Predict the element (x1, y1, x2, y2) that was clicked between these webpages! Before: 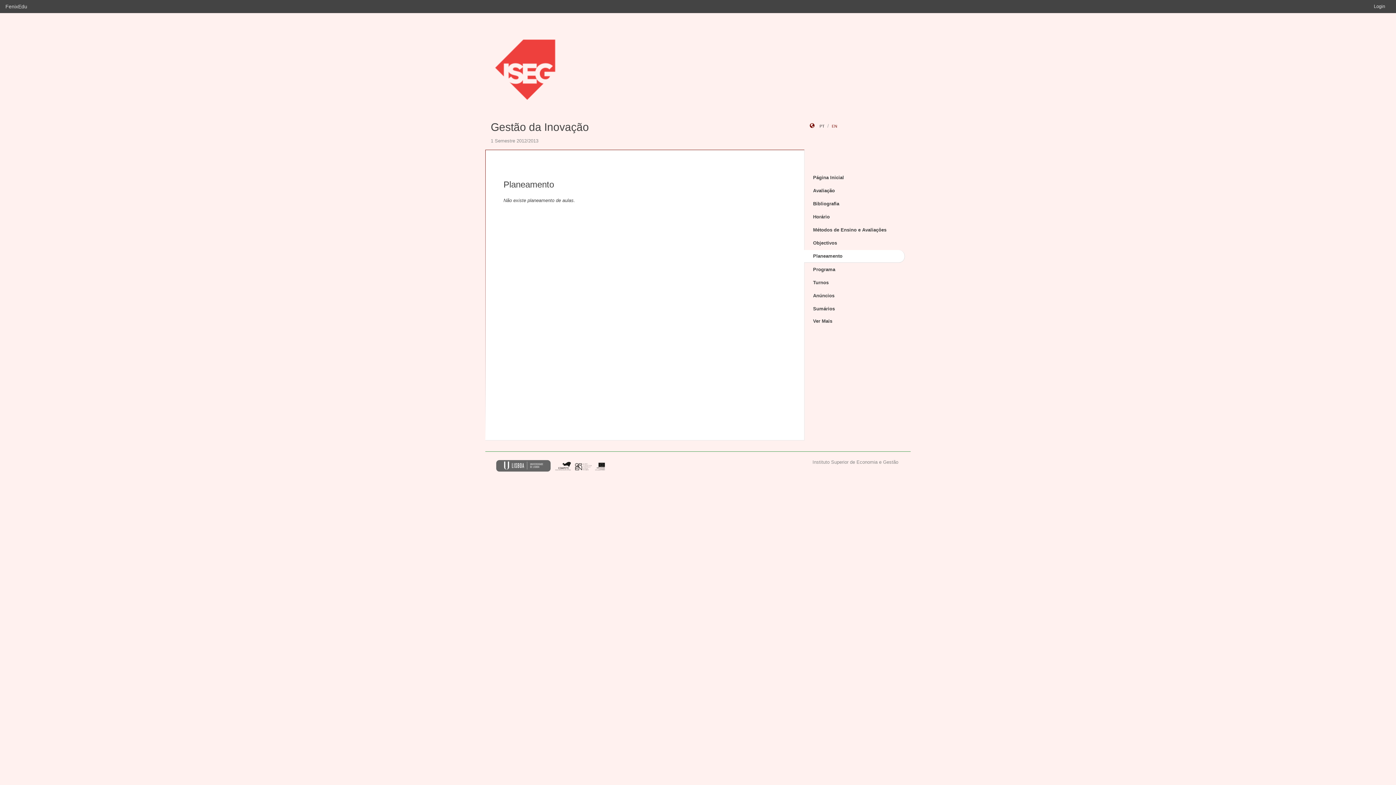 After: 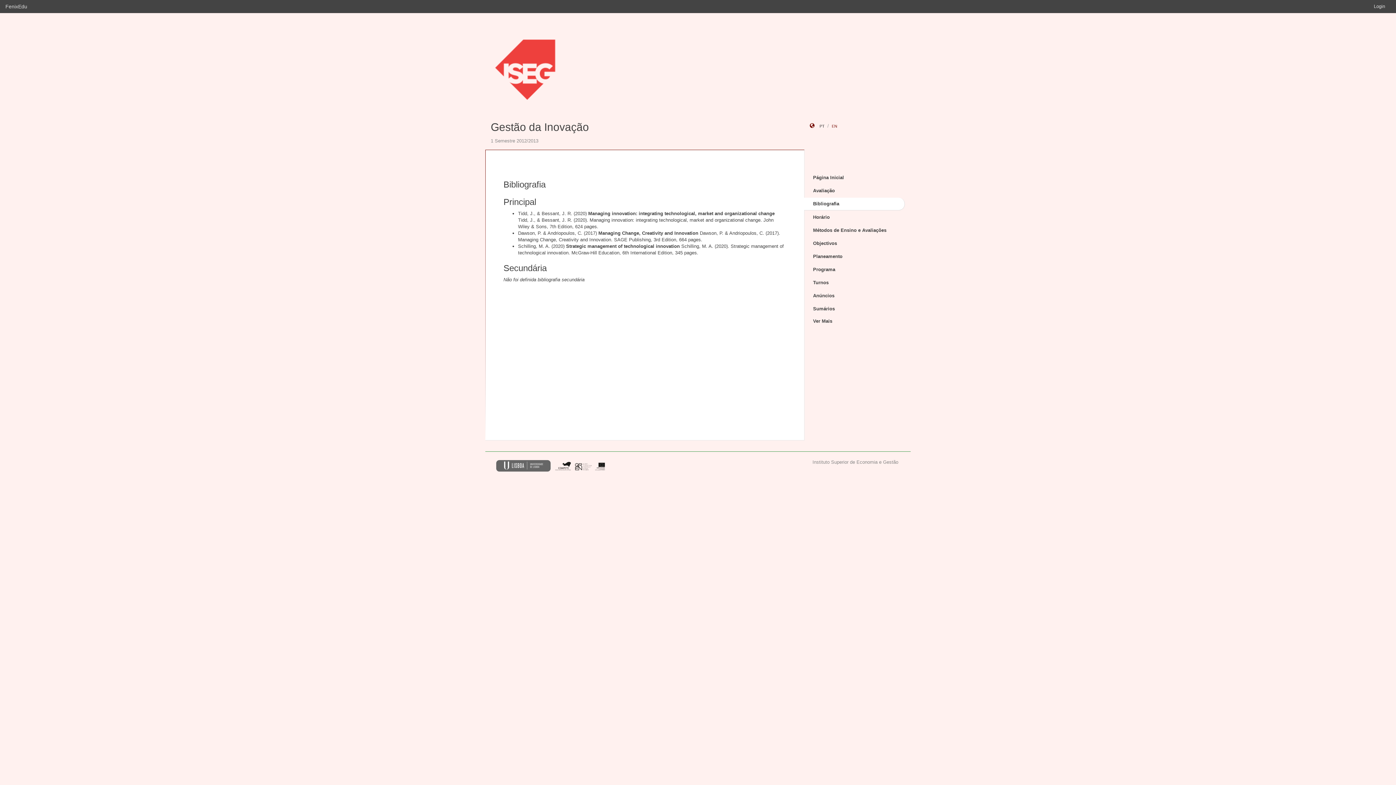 Action: label: Bibliografia bbox: (804, 197, 905, 210)